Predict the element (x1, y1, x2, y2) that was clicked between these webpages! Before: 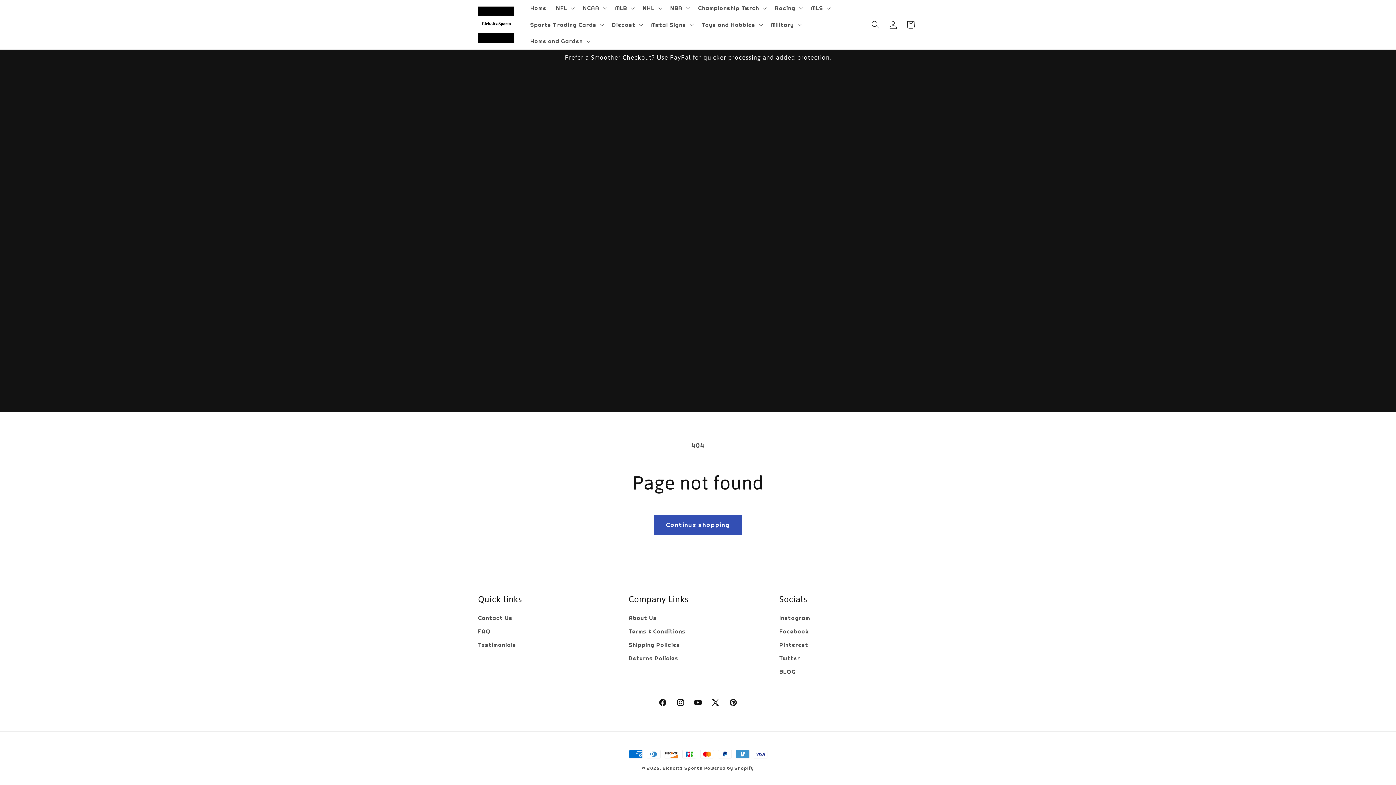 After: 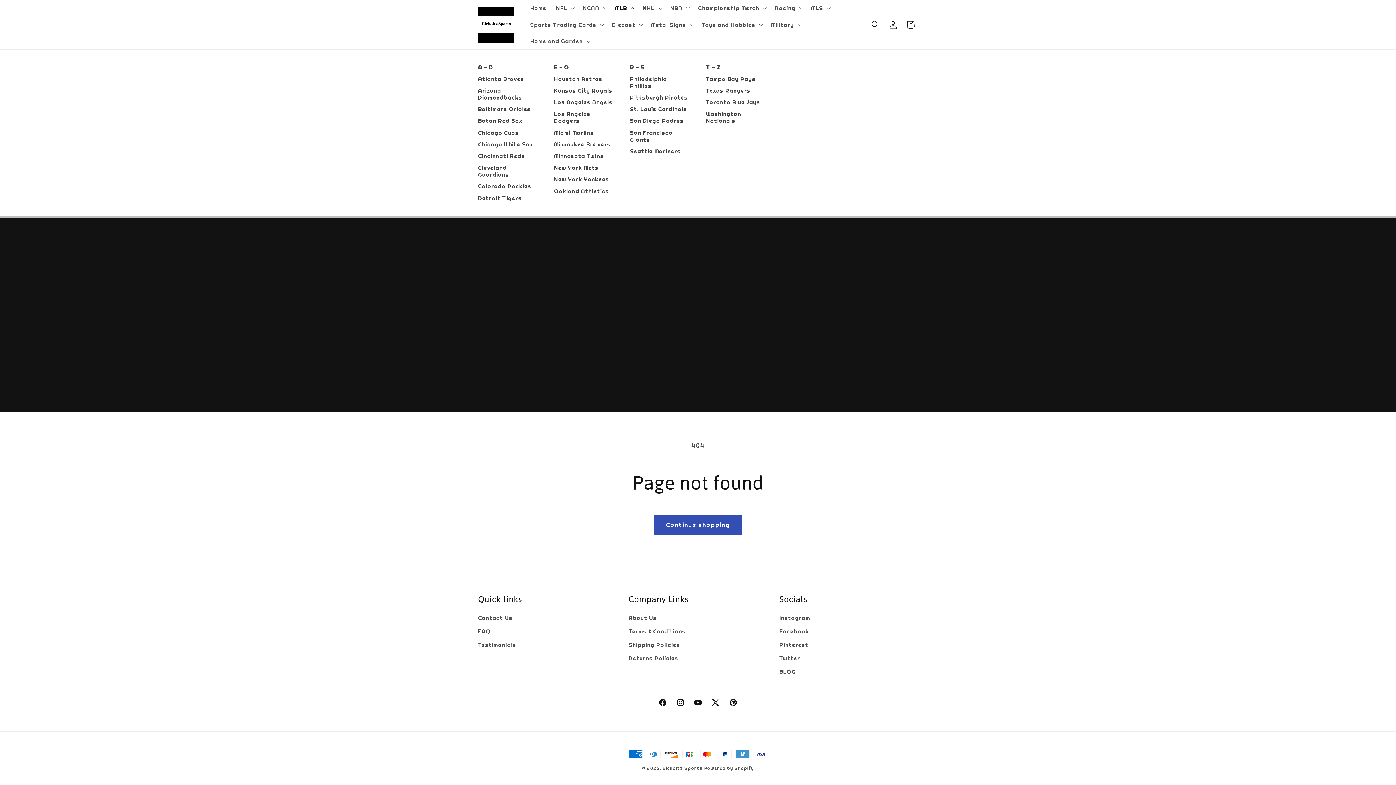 Action: label: MLB bbox: (610, 0, 638, 16)